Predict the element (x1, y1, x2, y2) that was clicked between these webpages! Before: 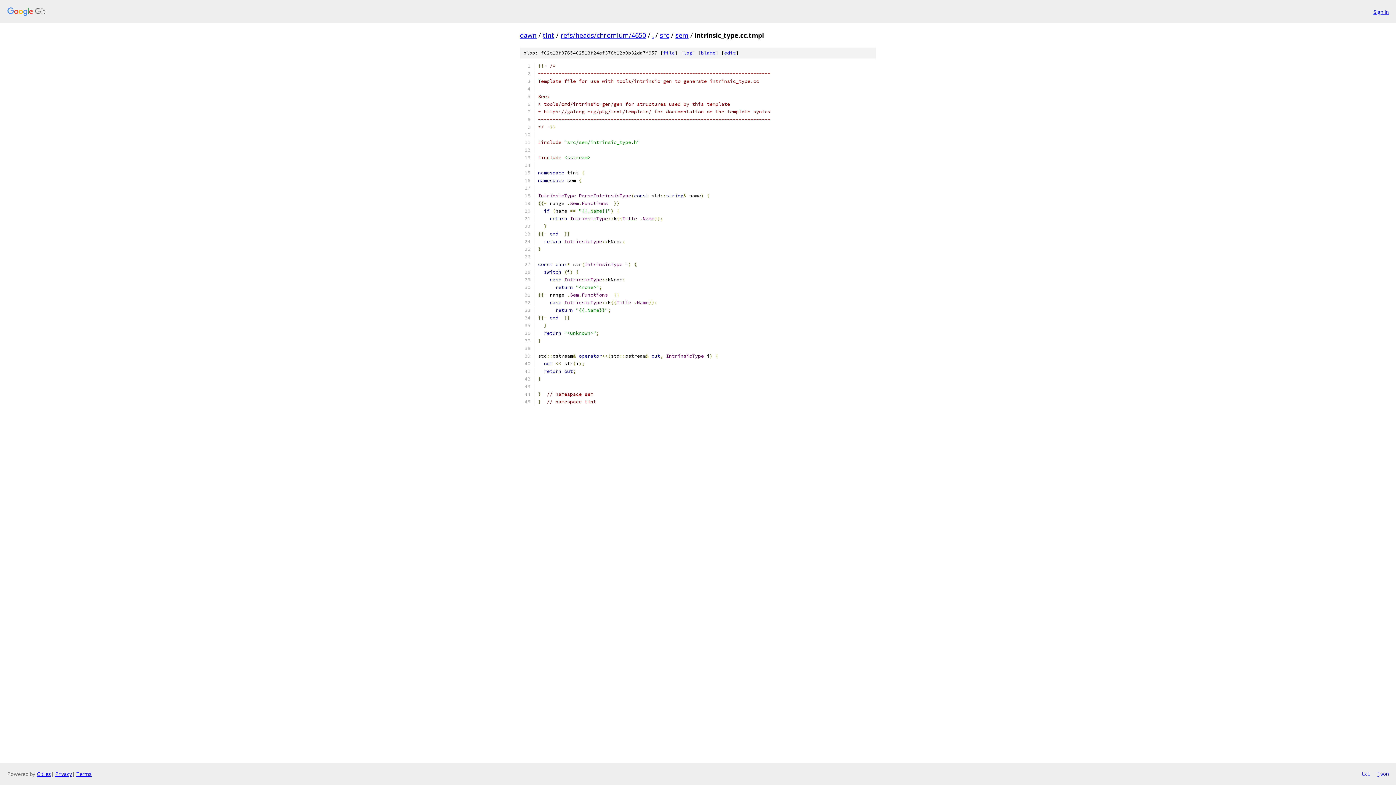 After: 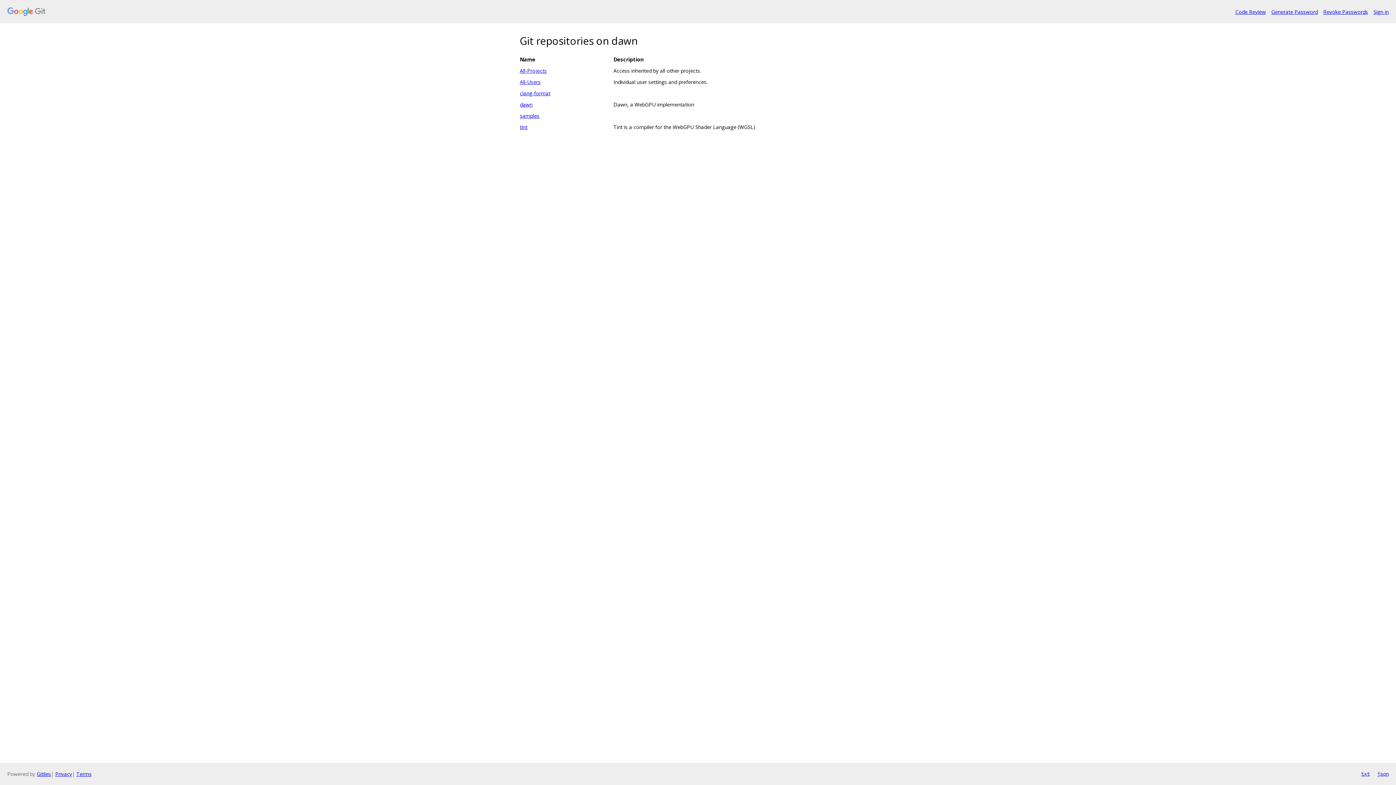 Action: bbox: (7, 7, 1368, 16)